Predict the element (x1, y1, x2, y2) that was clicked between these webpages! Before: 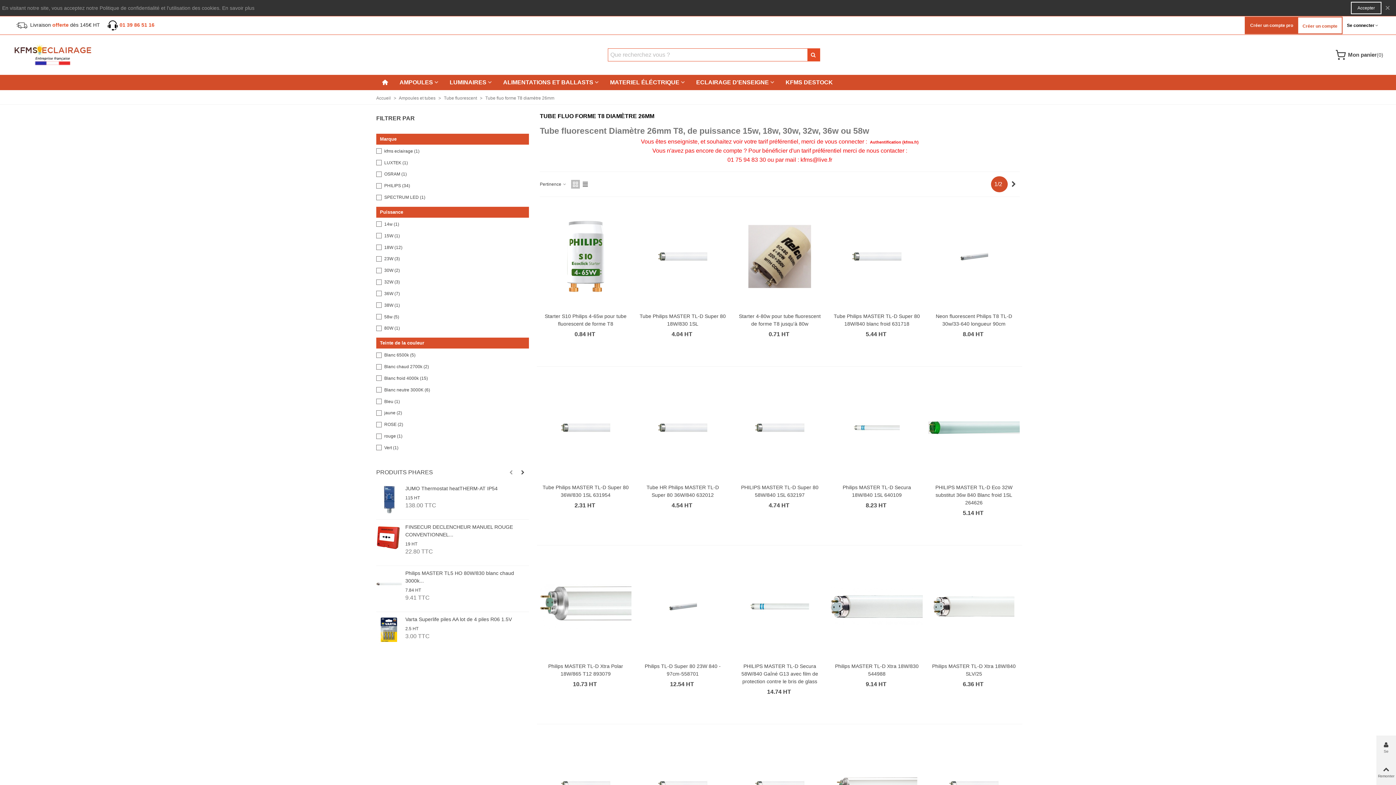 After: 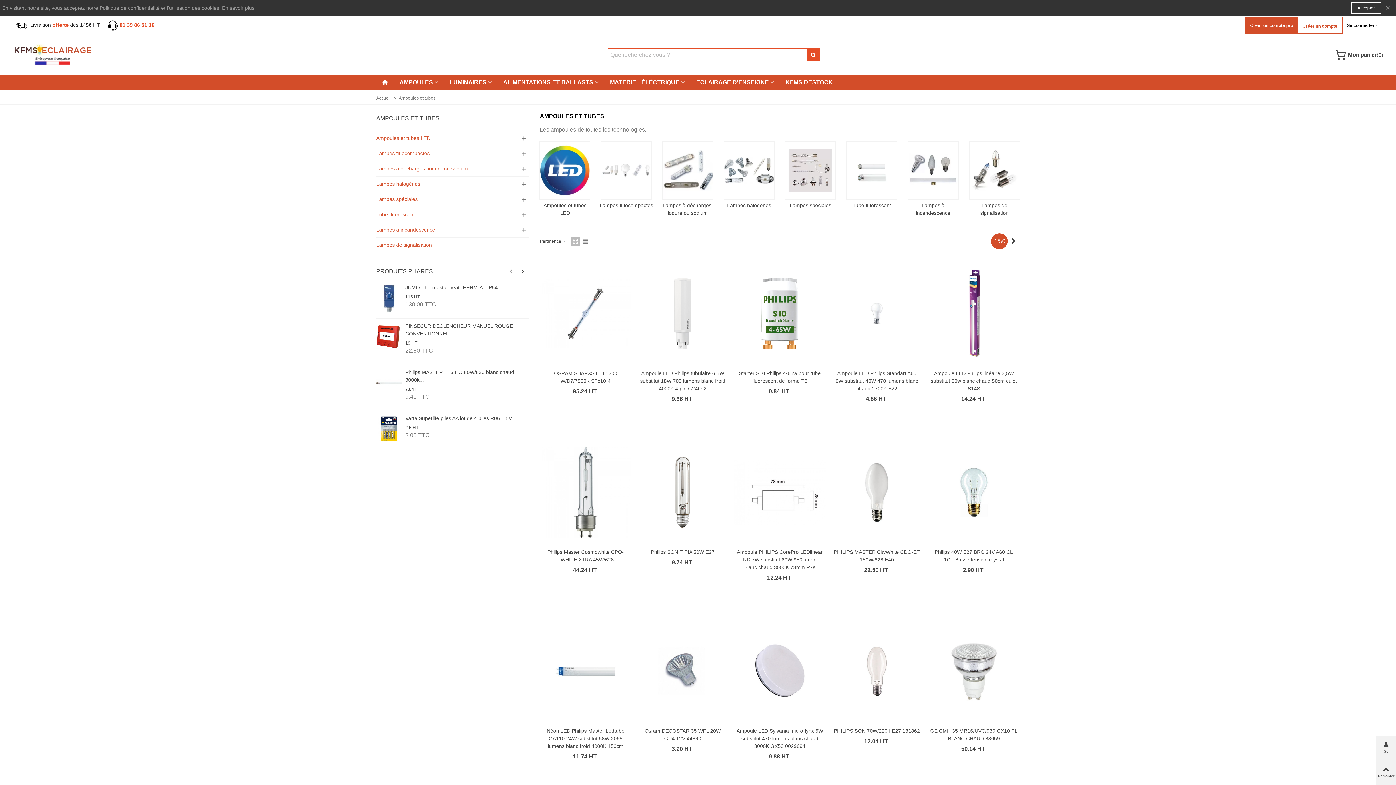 Action: bbox: (393, 78, 443, 86) label: AMPOULES